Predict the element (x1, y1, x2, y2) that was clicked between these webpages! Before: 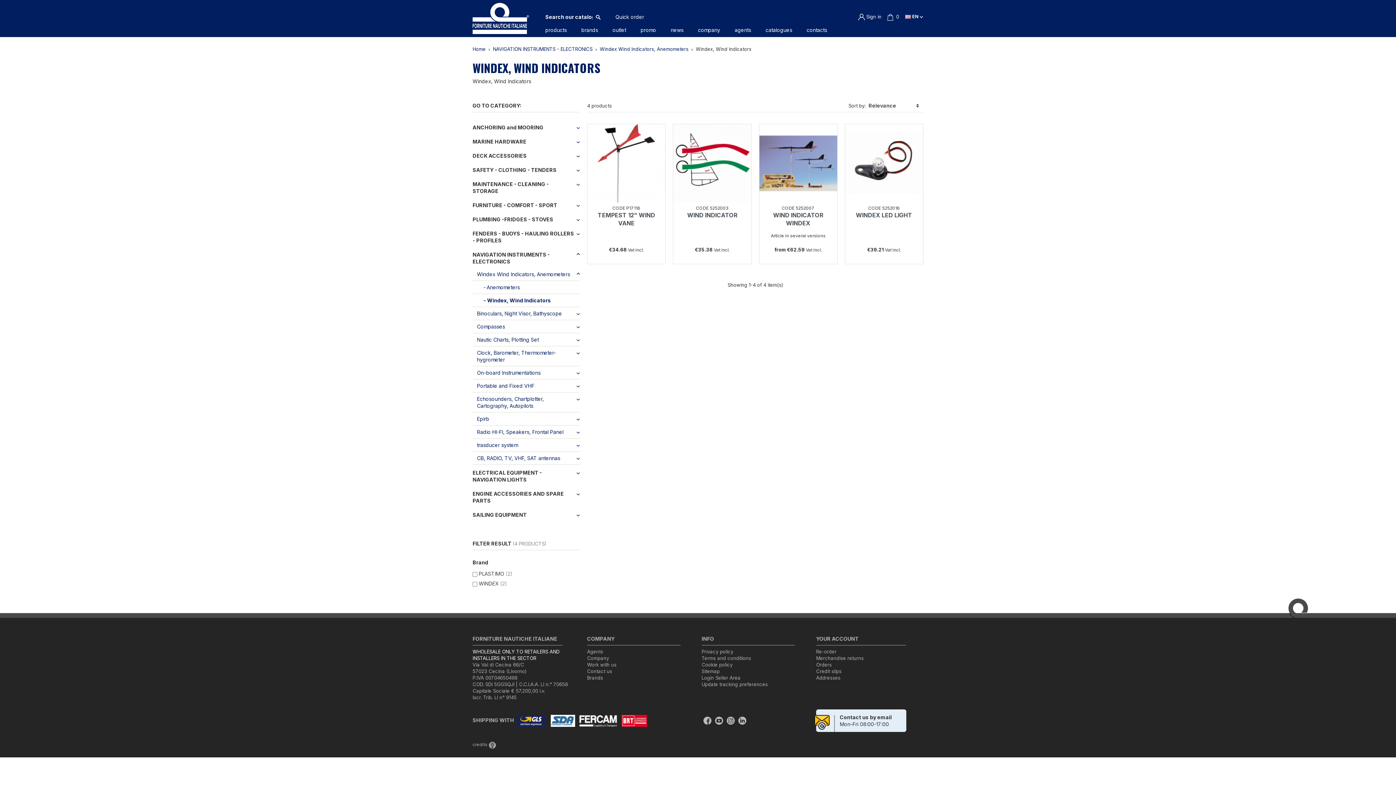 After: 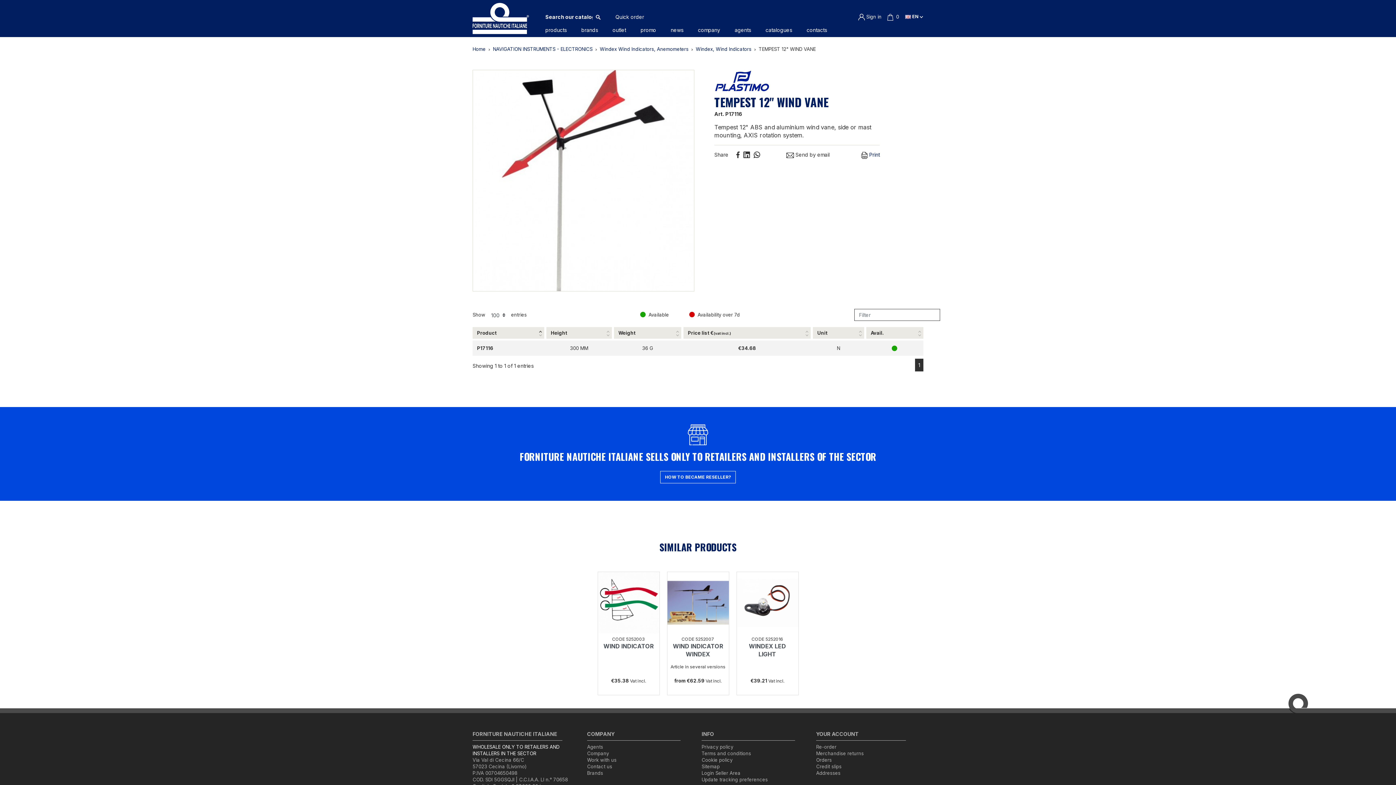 Action: bbox: (587, 124, 665, 202)